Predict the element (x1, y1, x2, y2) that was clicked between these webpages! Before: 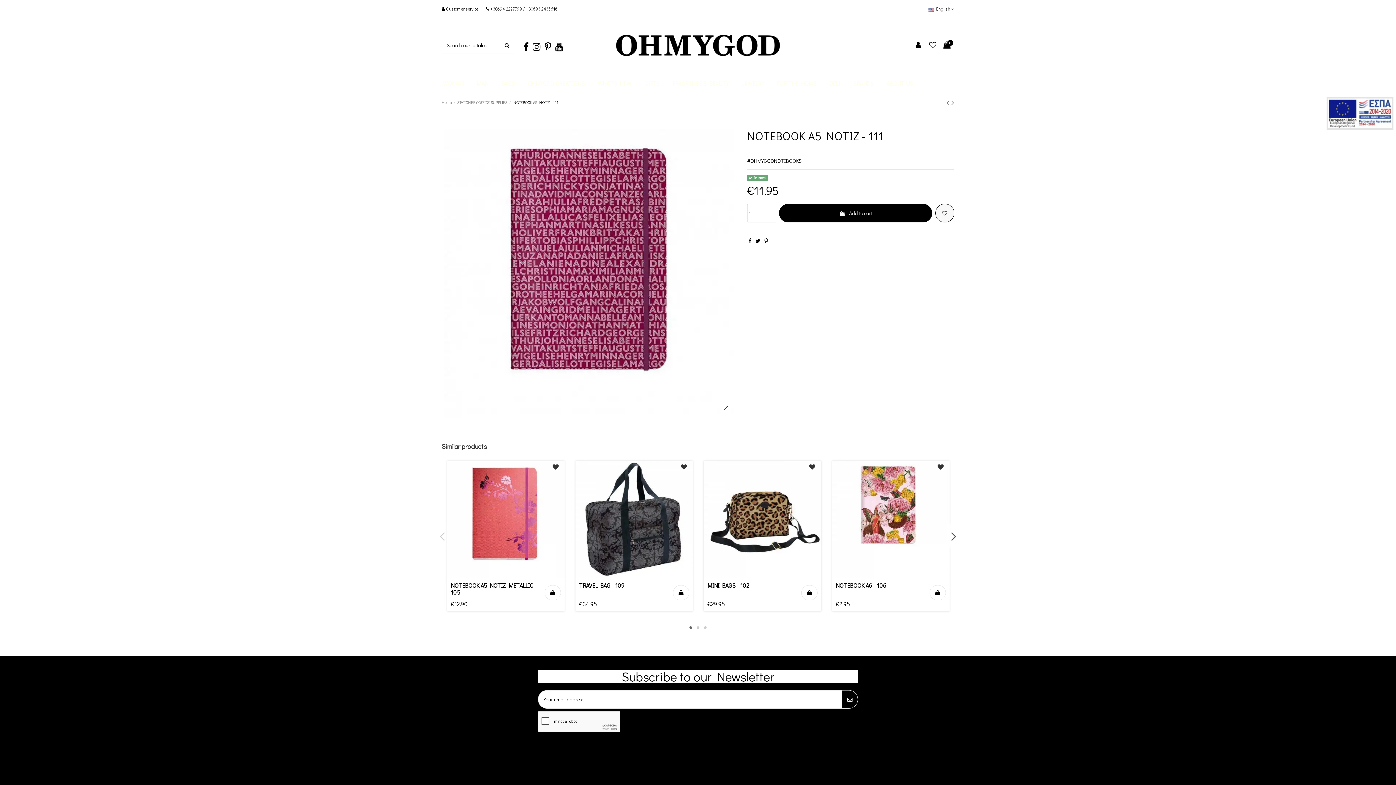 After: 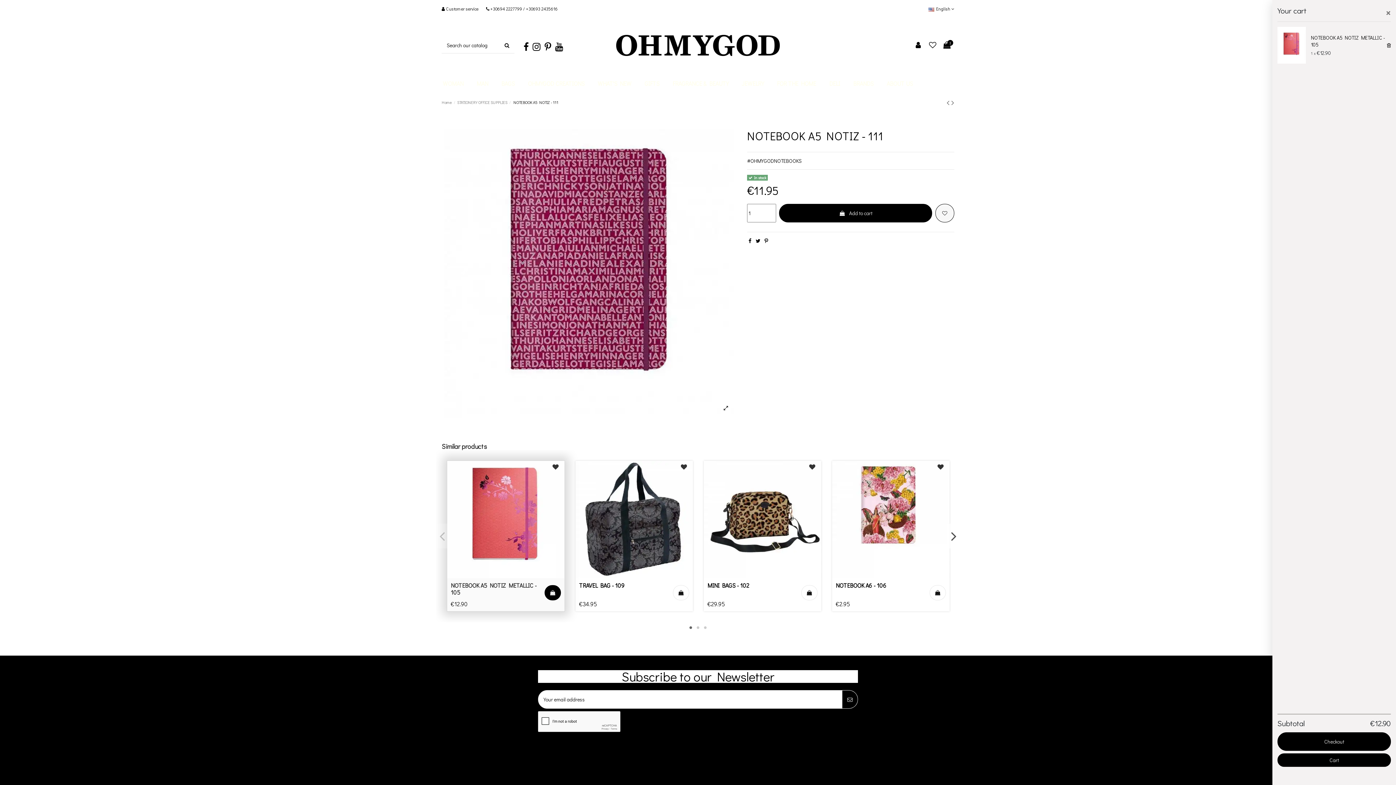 Action: bbox: (544, 585, 561, 600)